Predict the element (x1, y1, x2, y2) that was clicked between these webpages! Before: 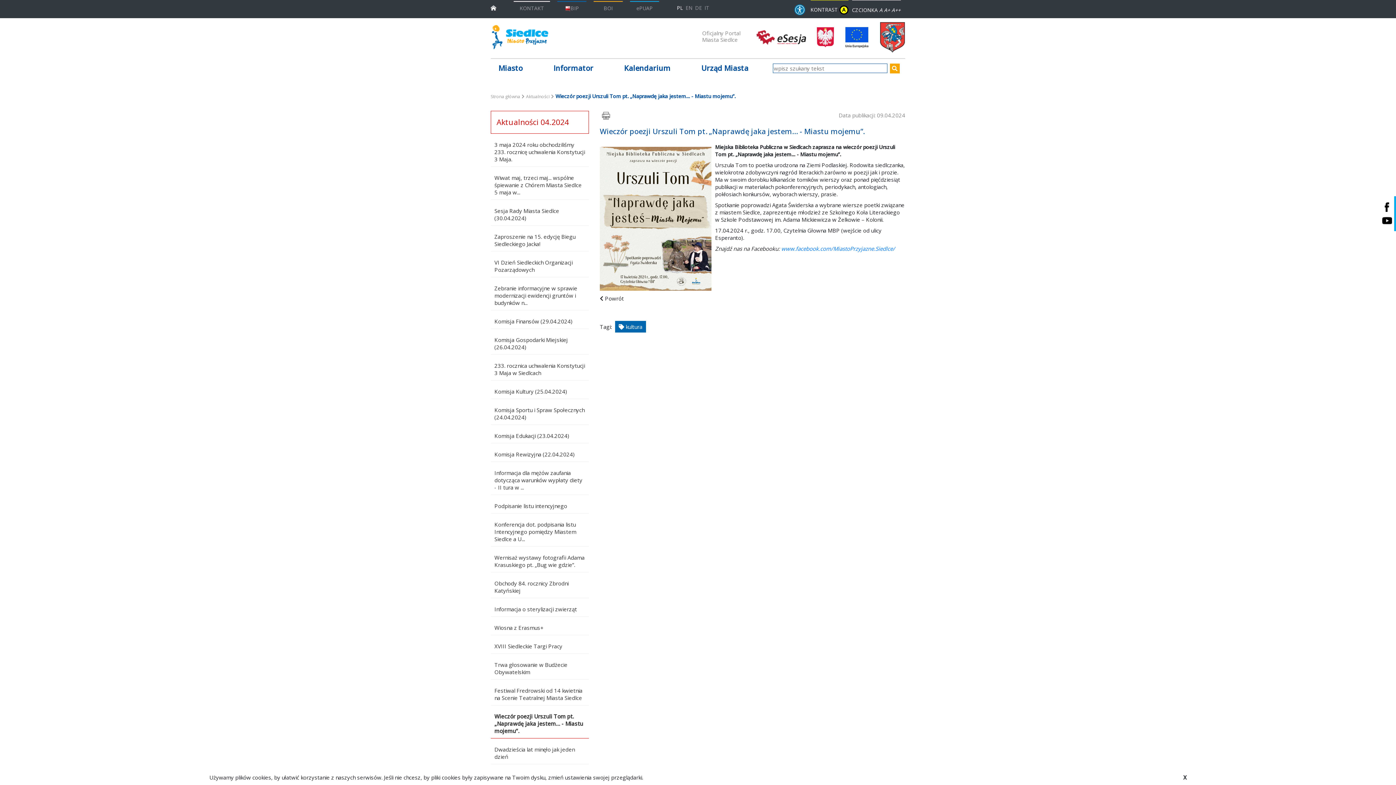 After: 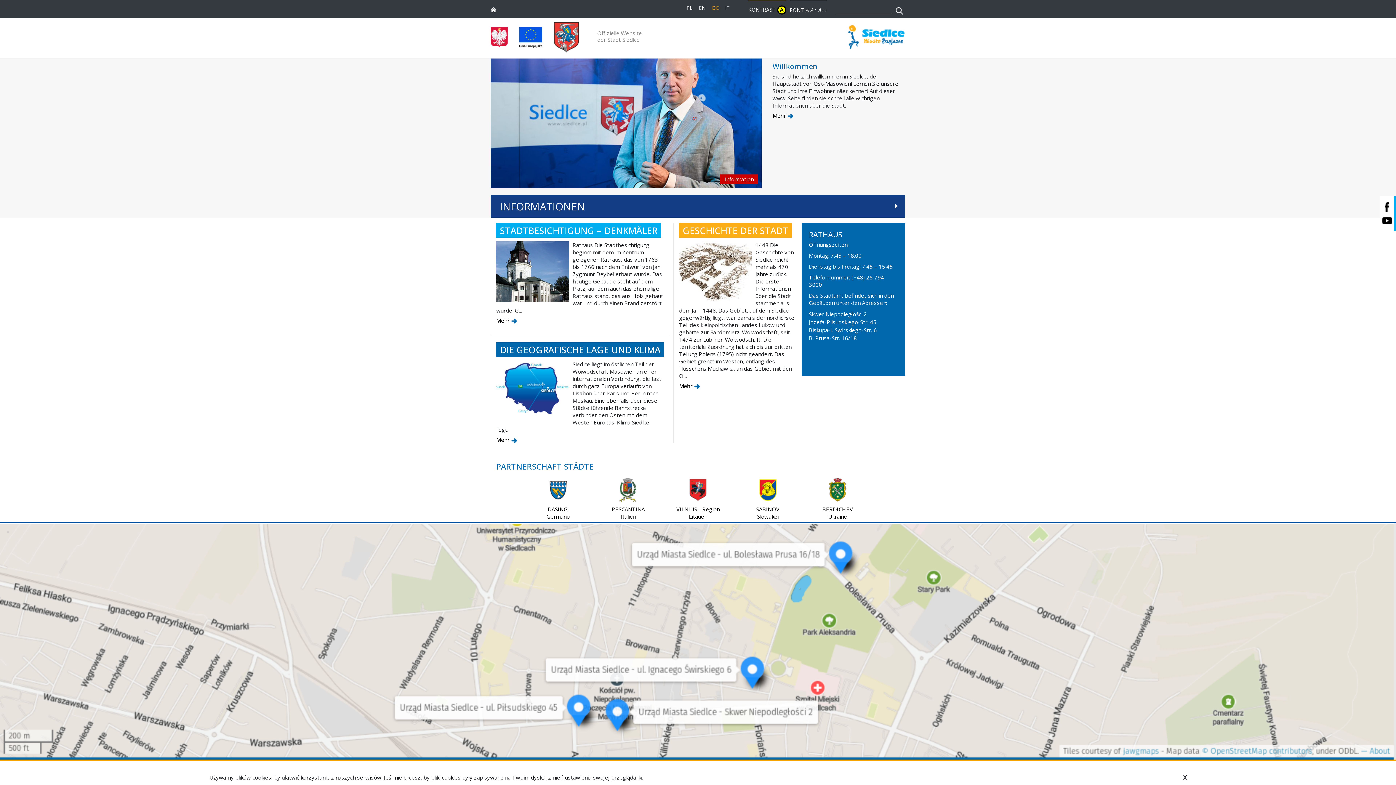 Action: bbox: (694, 0, 702, 14) label: Deutschsprachige Fassung